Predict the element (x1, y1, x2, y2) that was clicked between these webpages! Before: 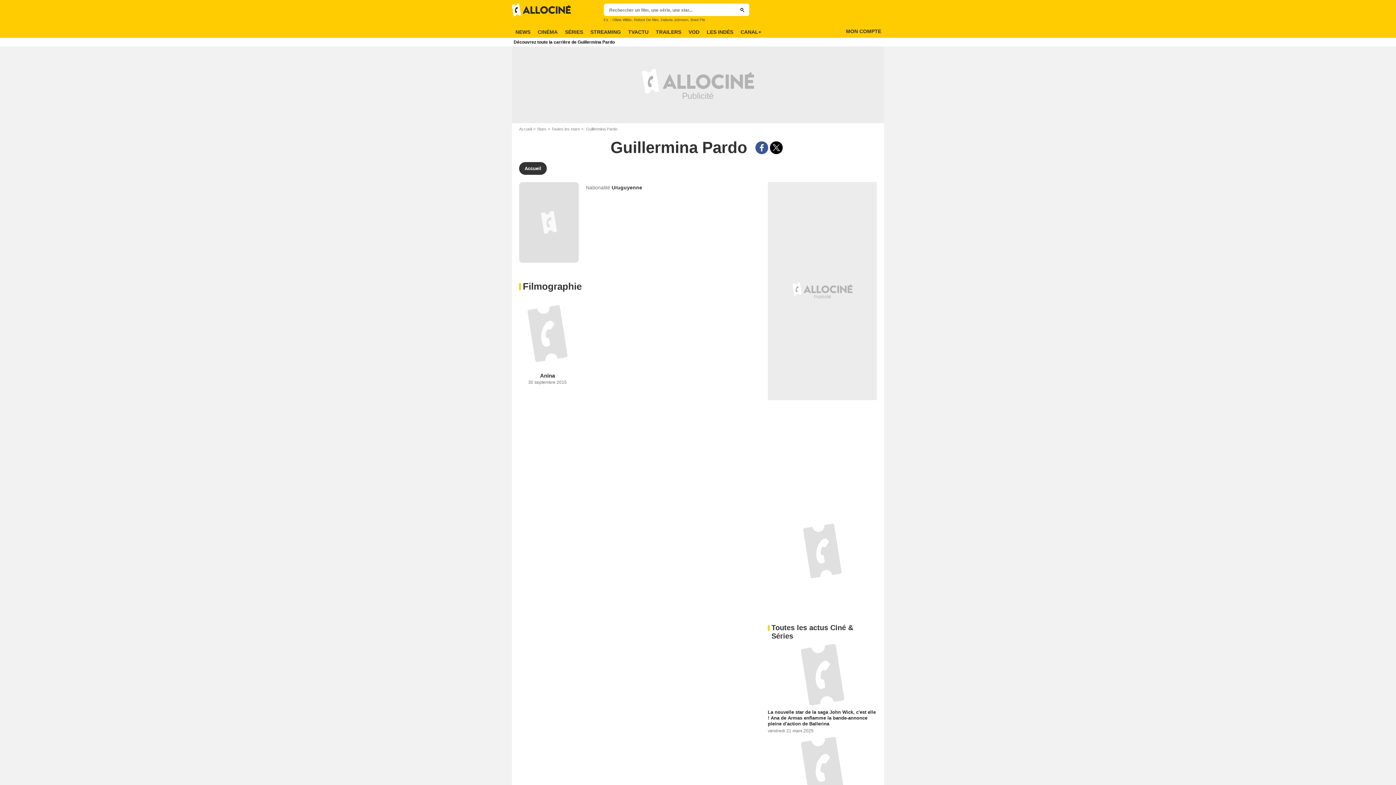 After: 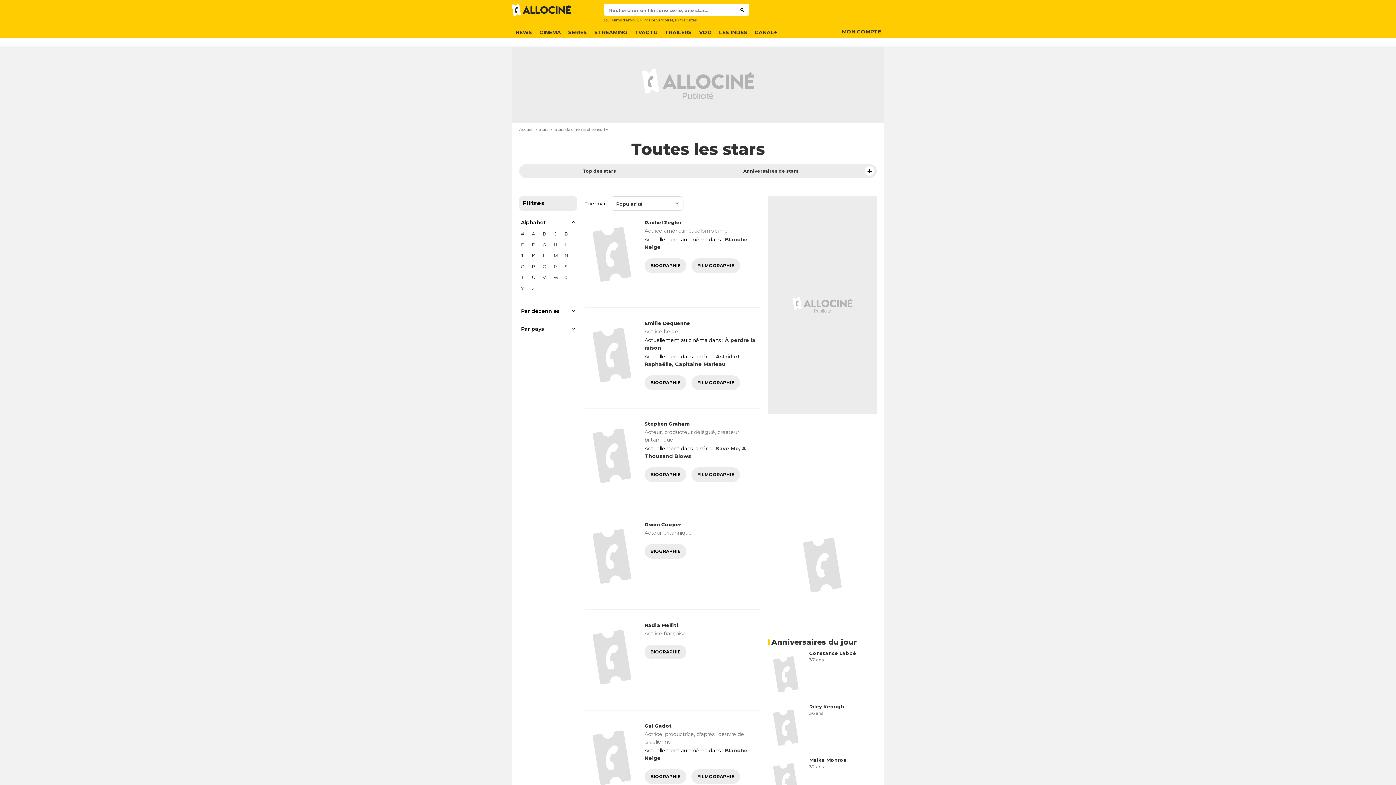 Action: label: Toutes les stars bbox: (551, 126, 585, 131)